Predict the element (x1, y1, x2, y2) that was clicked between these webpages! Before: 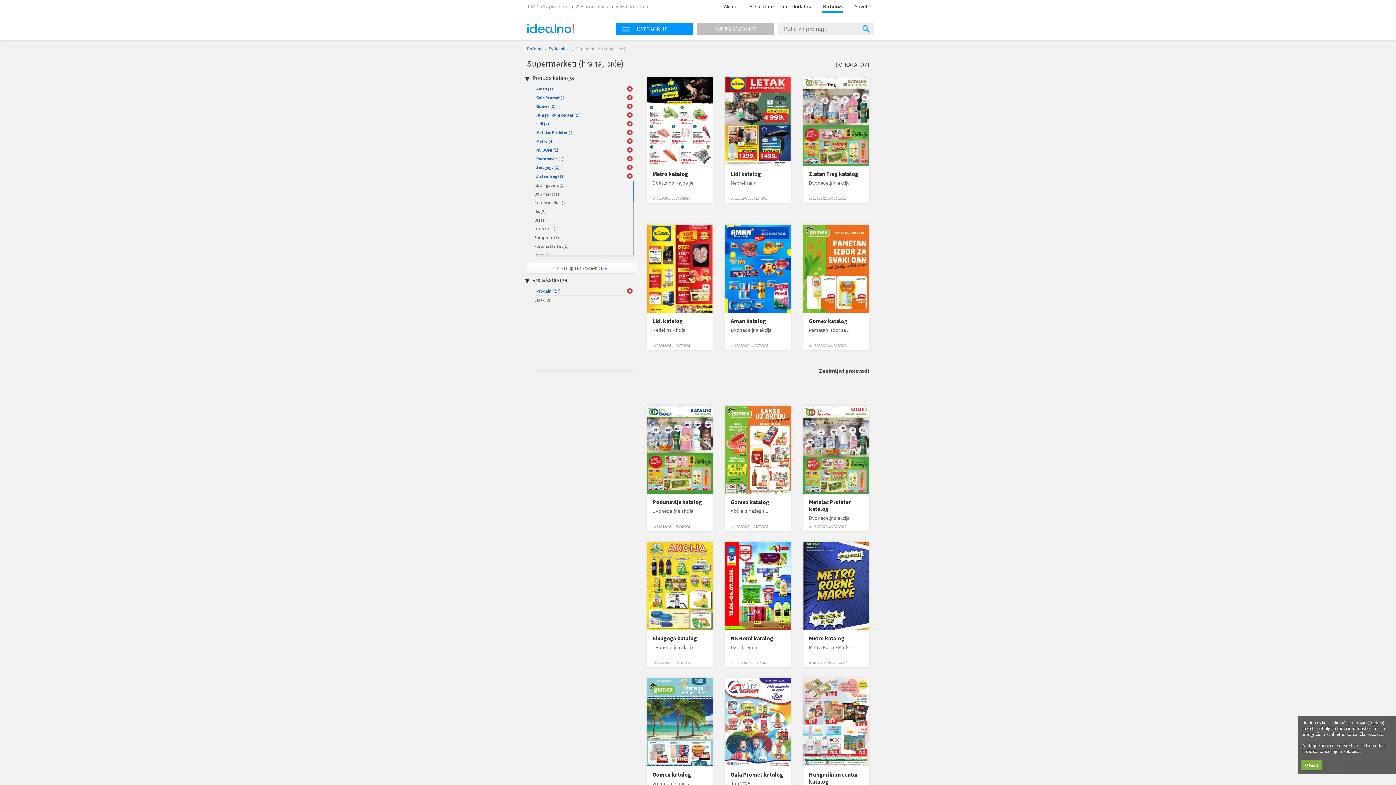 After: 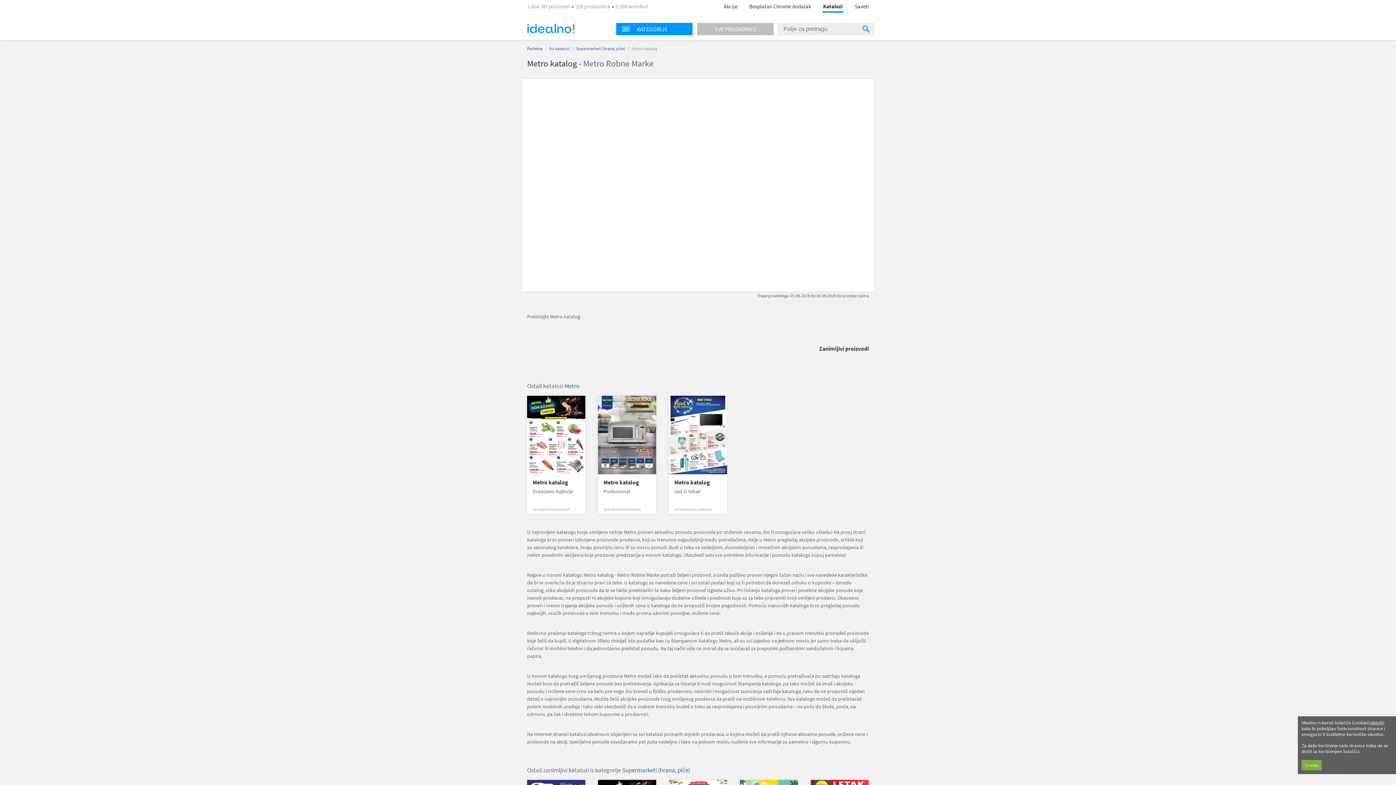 Action: bbox: (803, 542, 869, 630)